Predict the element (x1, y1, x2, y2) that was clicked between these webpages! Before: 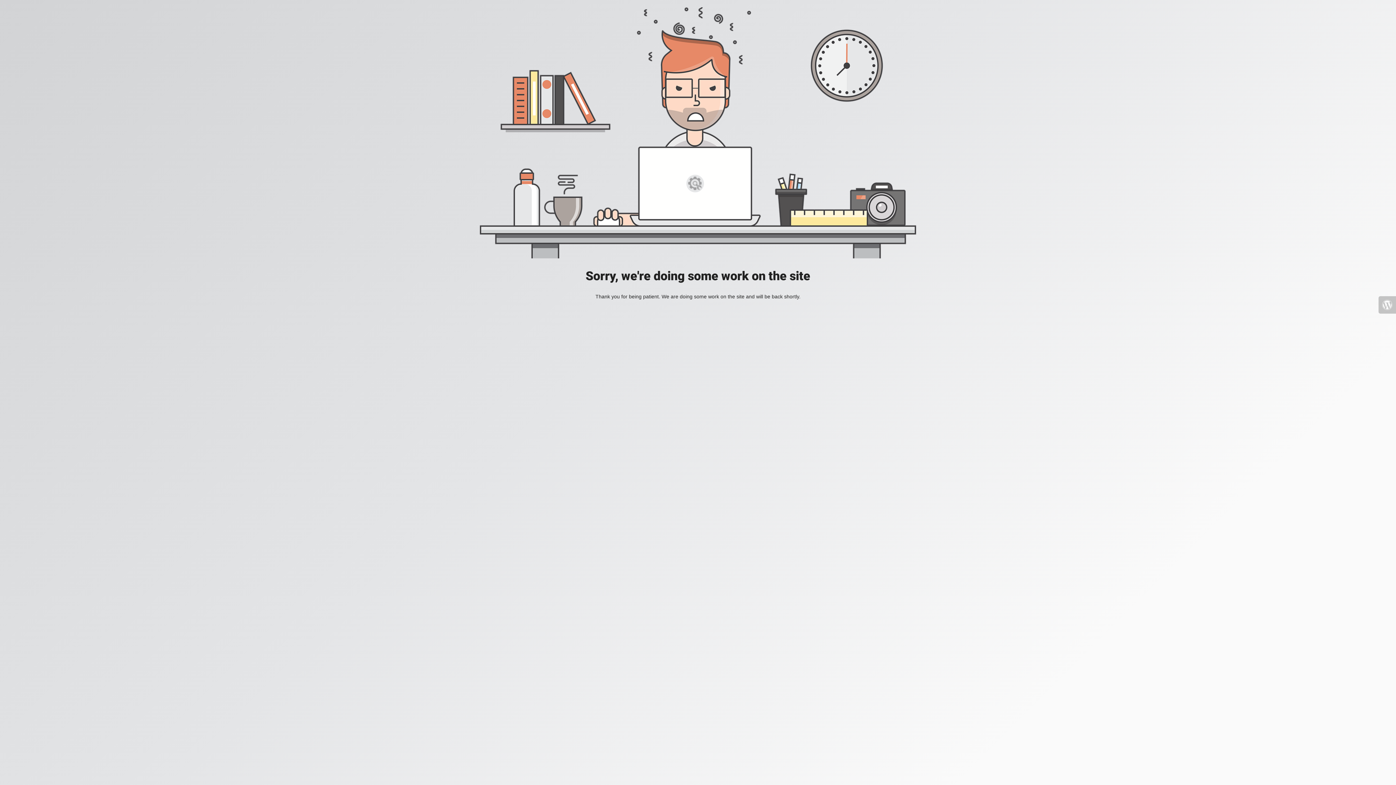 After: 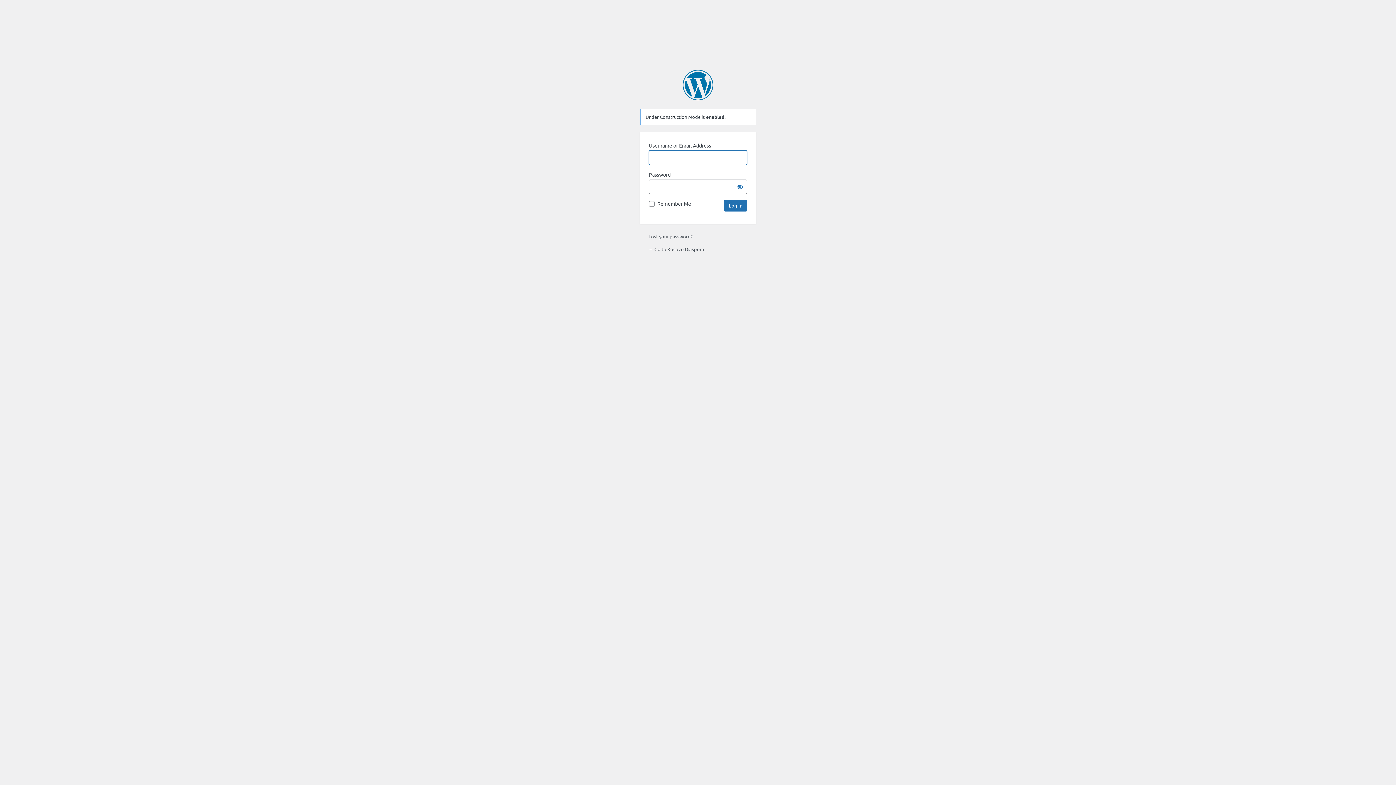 Action: bbox: (1378, 296, 1396, 313)